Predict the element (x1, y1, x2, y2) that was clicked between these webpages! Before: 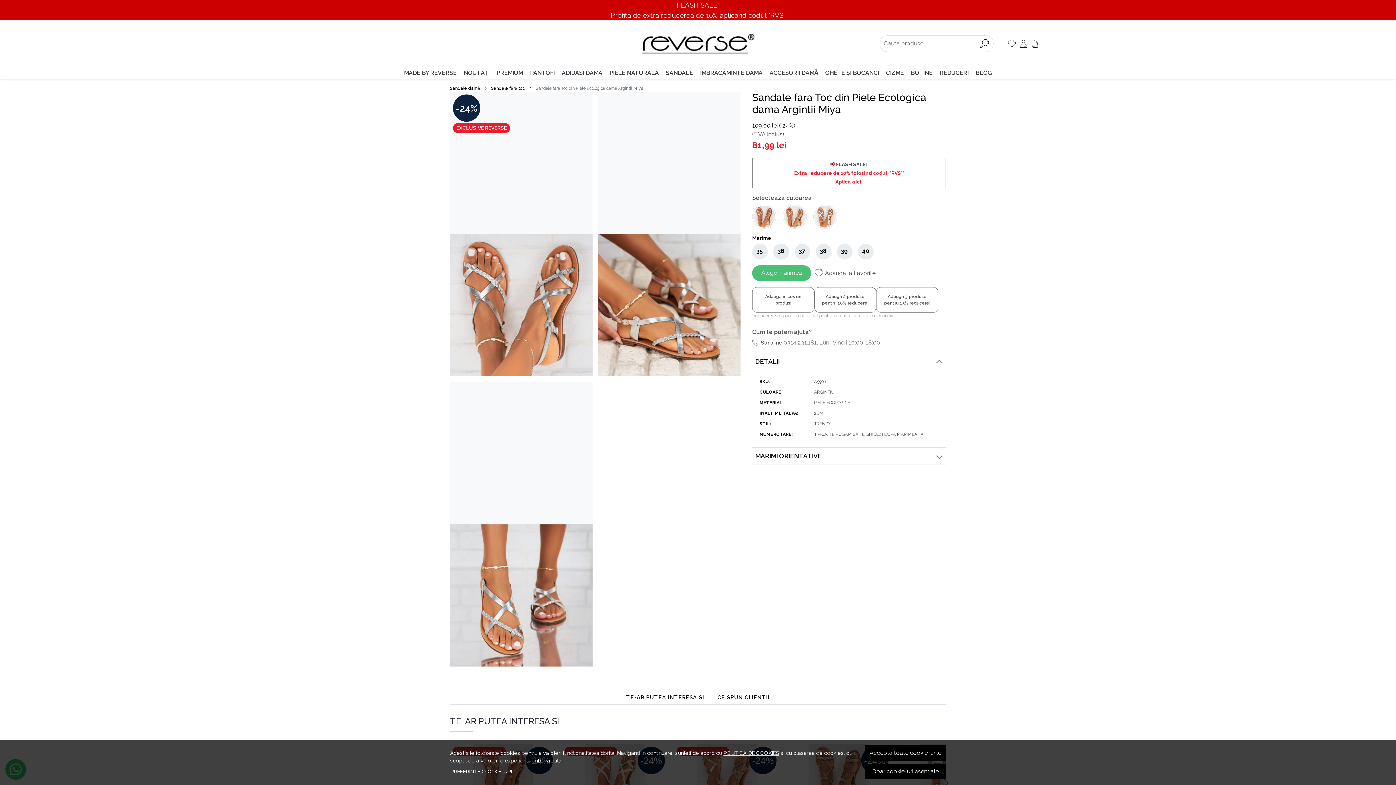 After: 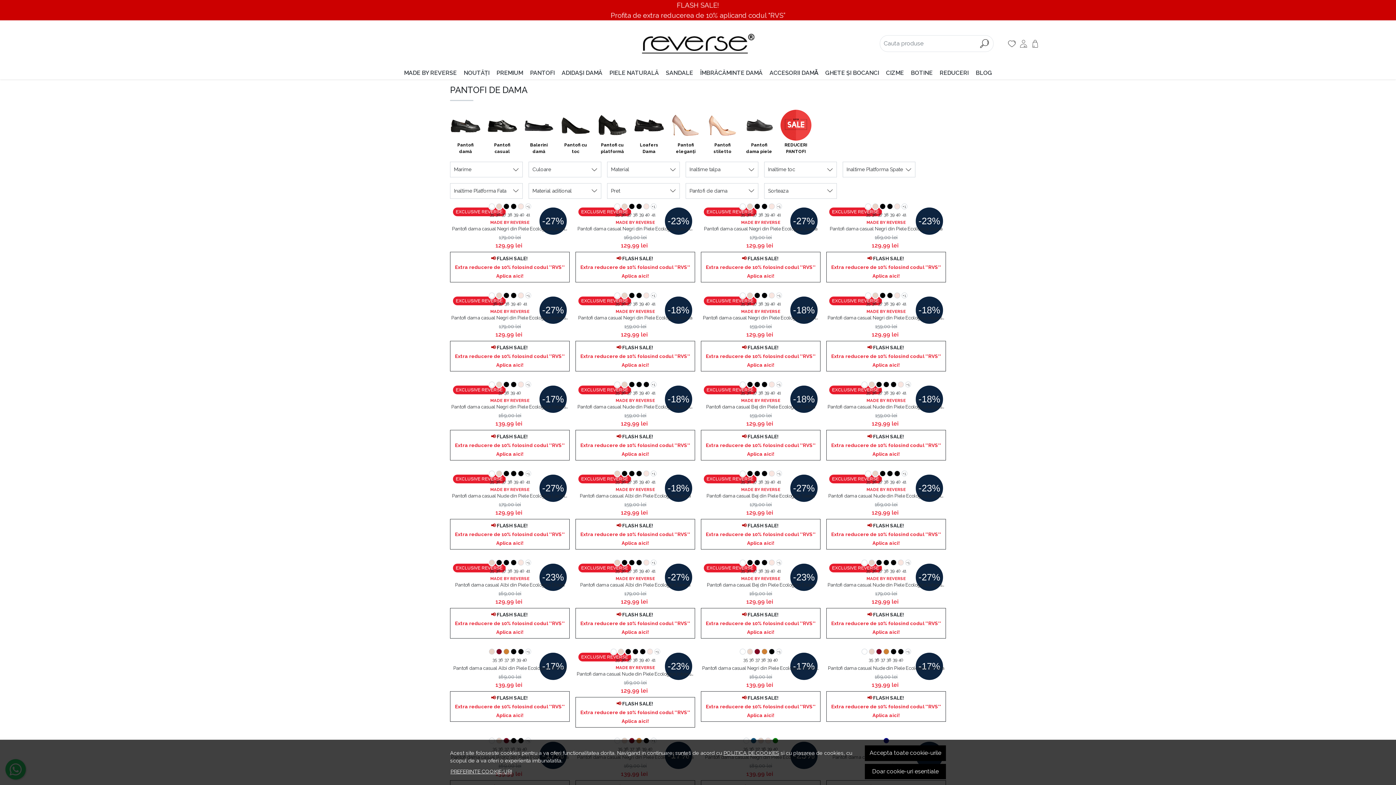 Action: bbox: (526, 66, 558, 79) label: PANTOFI